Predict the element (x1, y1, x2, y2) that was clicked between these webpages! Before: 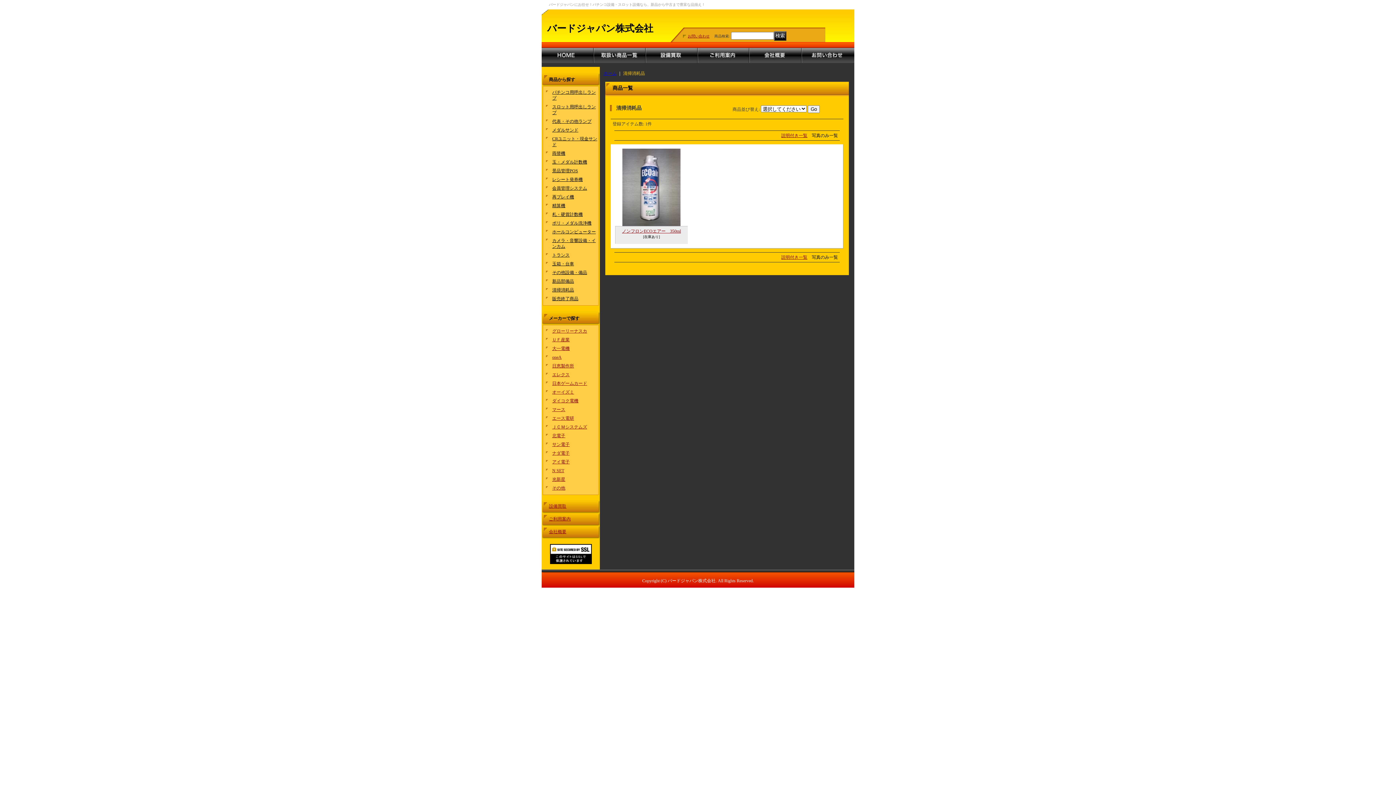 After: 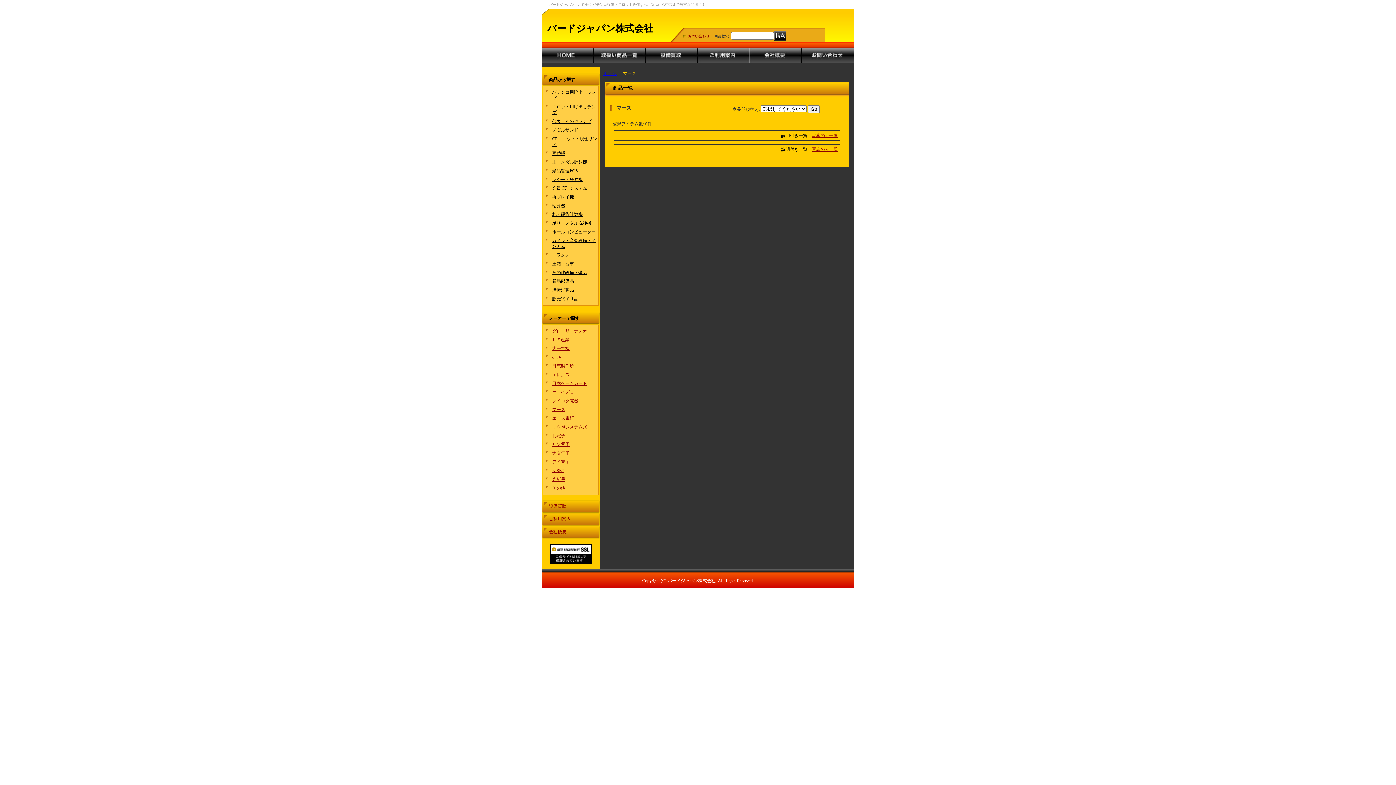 Action: label: マース bbox: (552, 407, 565, 412)